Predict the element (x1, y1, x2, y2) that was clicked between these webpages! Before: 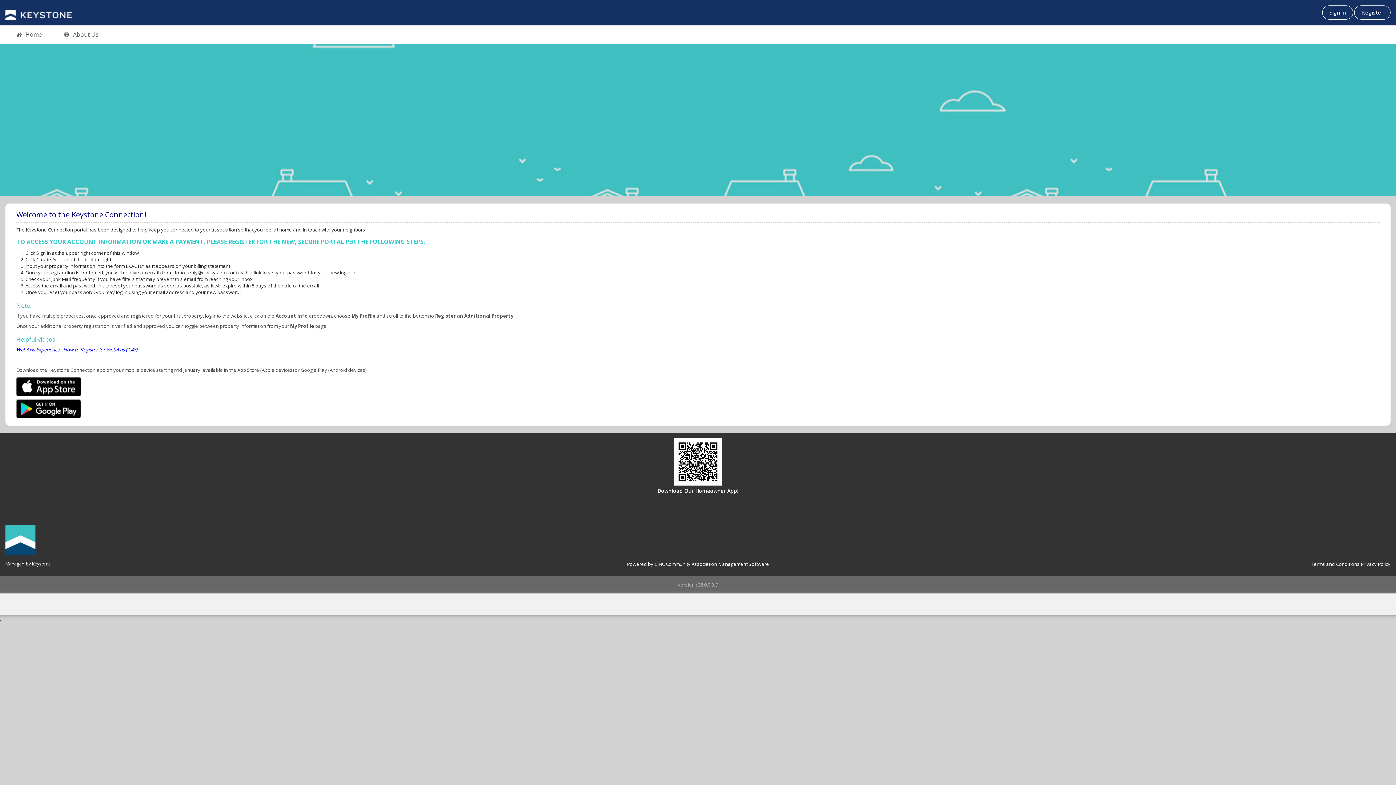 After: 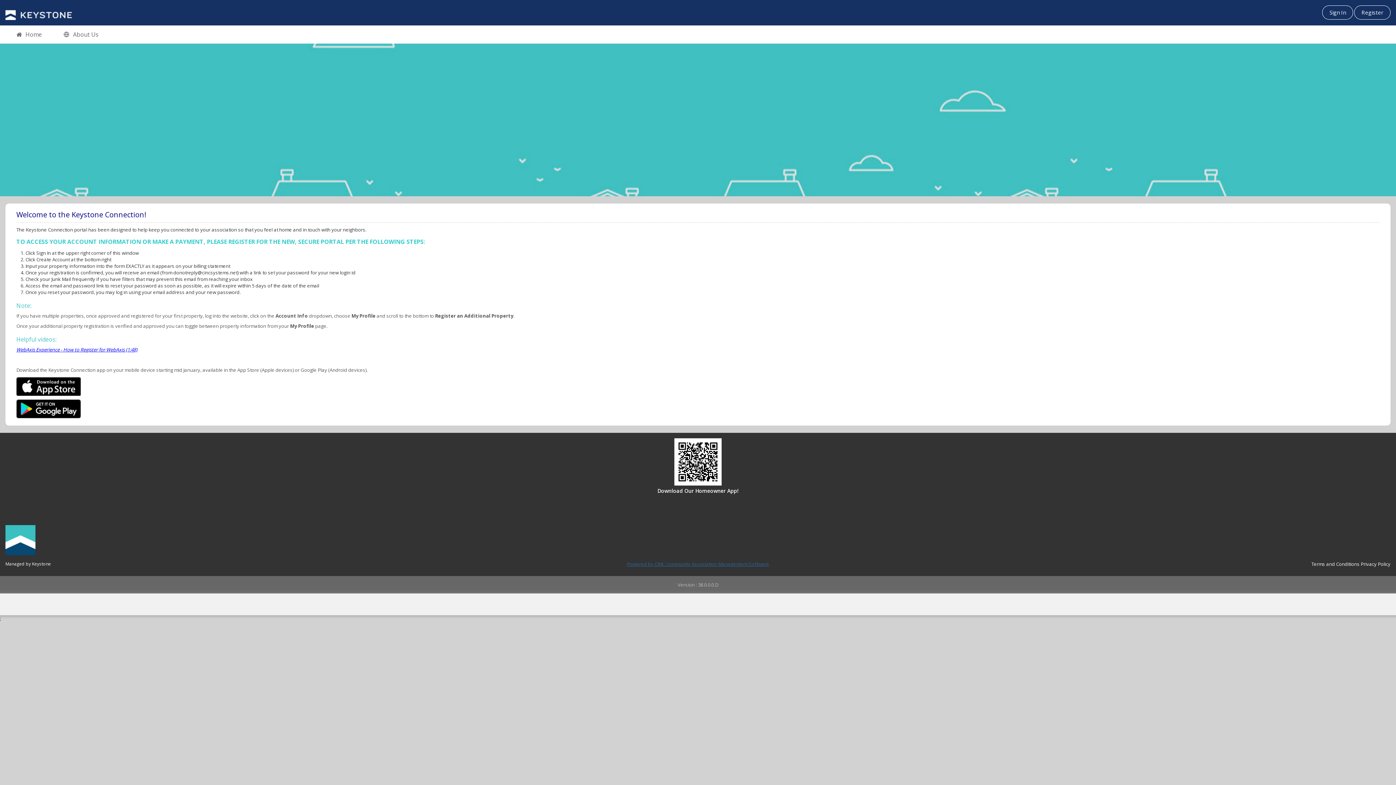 Action: bbox: (627, 561, 769, 567) label: Powered by CINC Community Association Management Software